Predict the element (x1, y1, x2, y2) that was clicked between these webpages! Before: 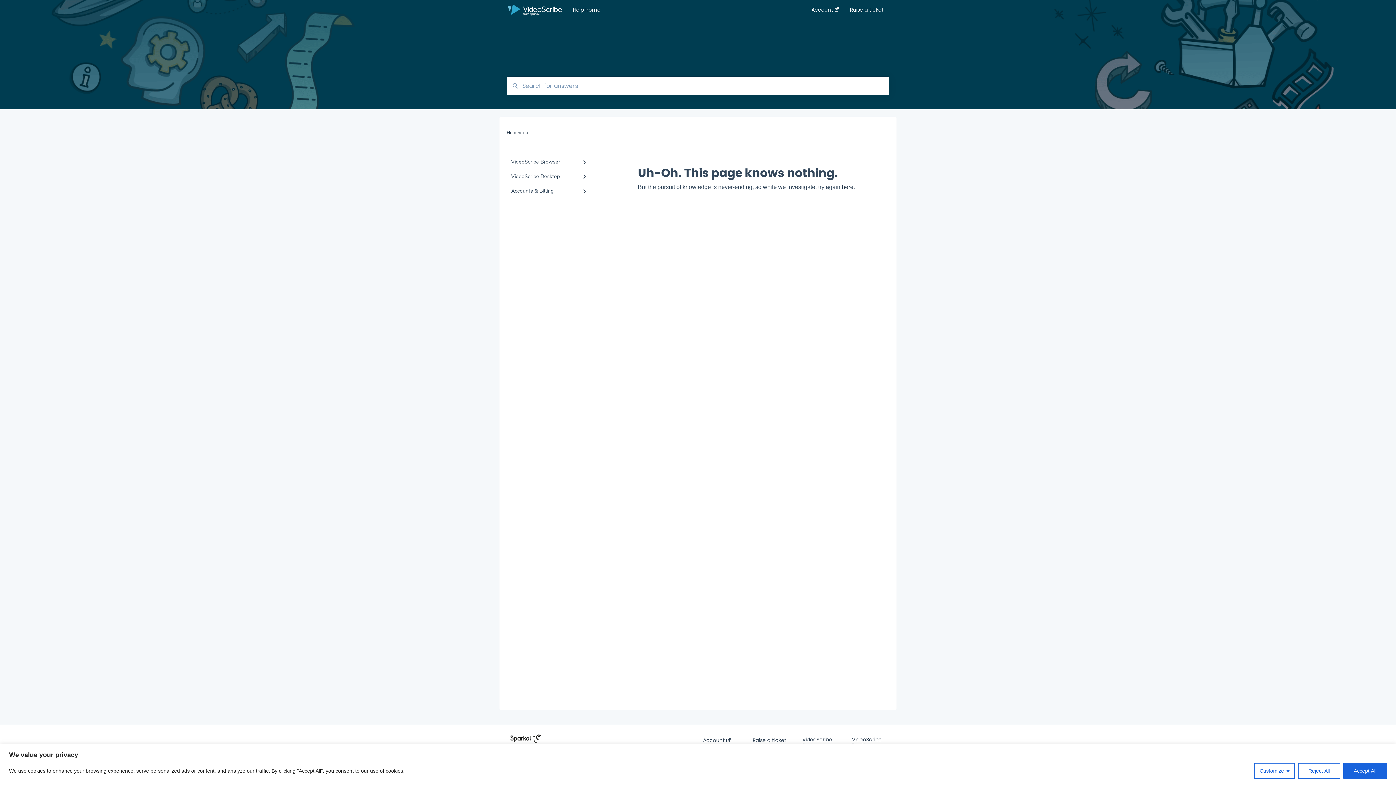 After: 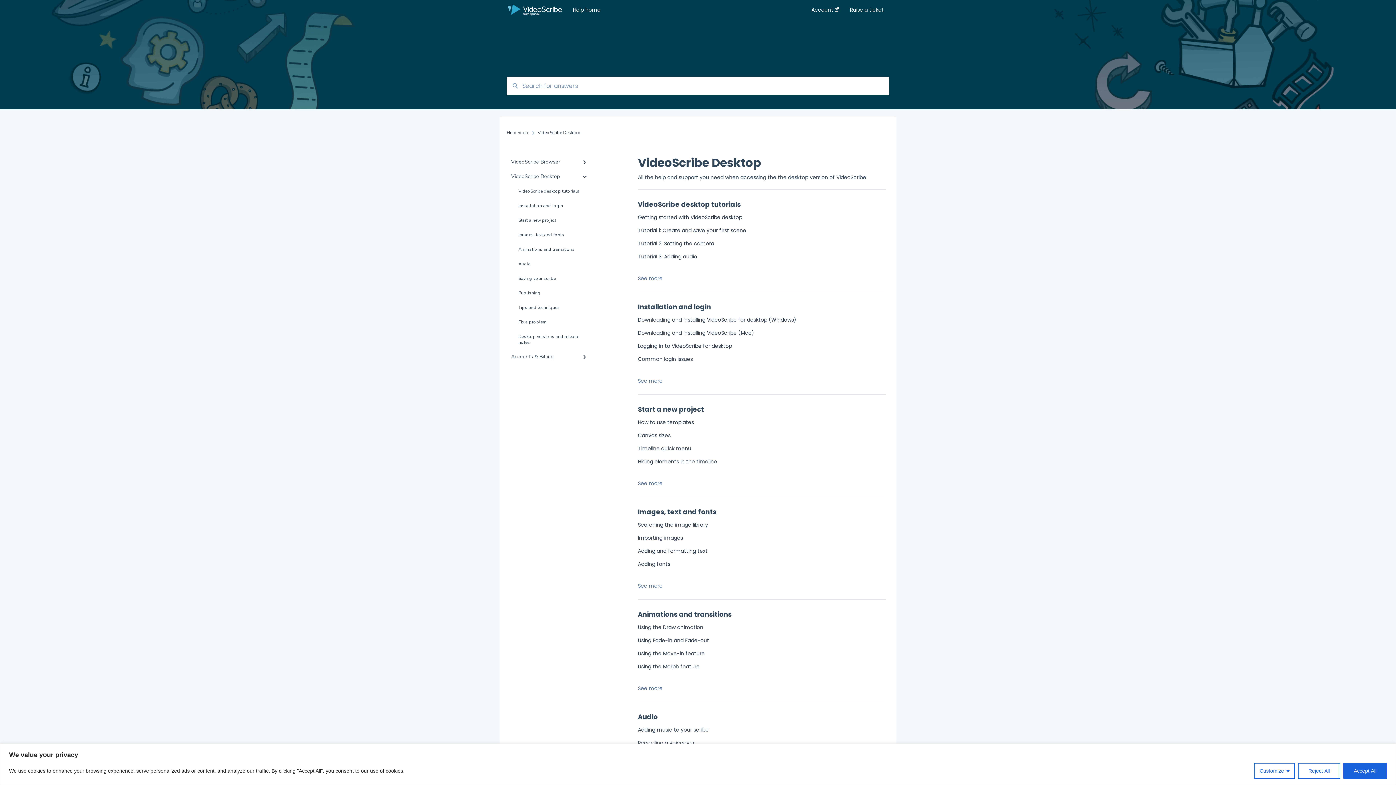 Action: bbox: (506, 169, 594, 184) label: VideoScribe Desktop